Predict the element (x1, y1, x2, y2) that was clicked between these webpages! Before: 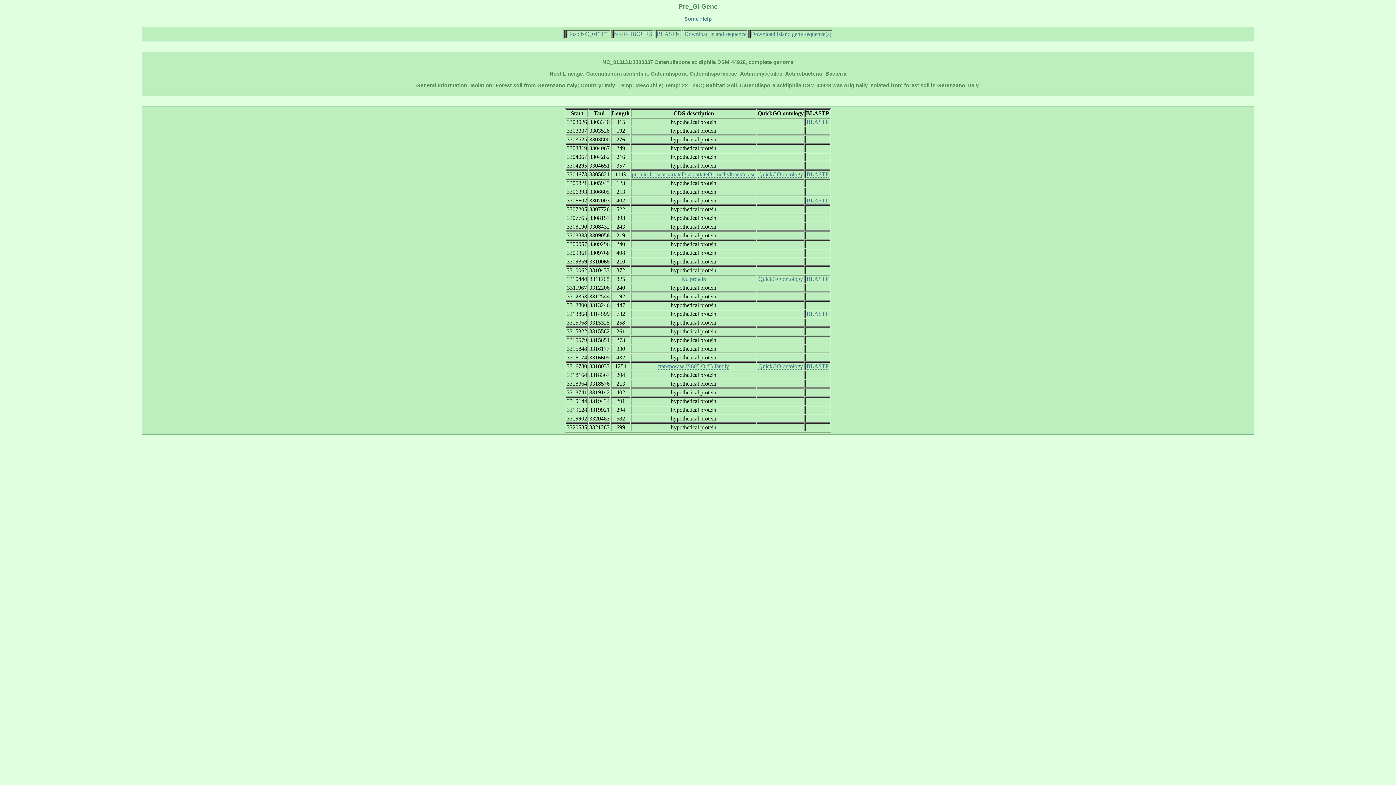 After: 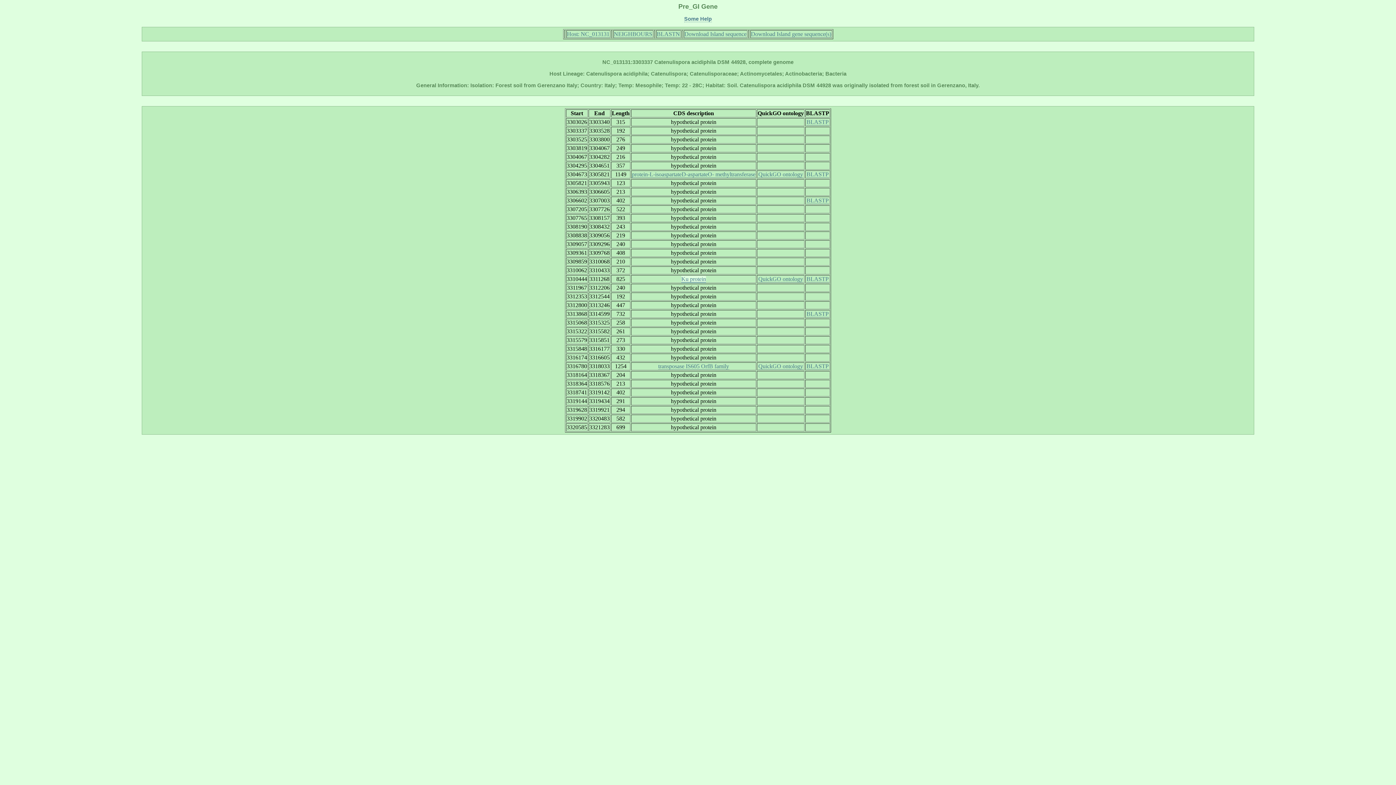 Action: label: Ku protein bbox: (681, 275, 706, 282)